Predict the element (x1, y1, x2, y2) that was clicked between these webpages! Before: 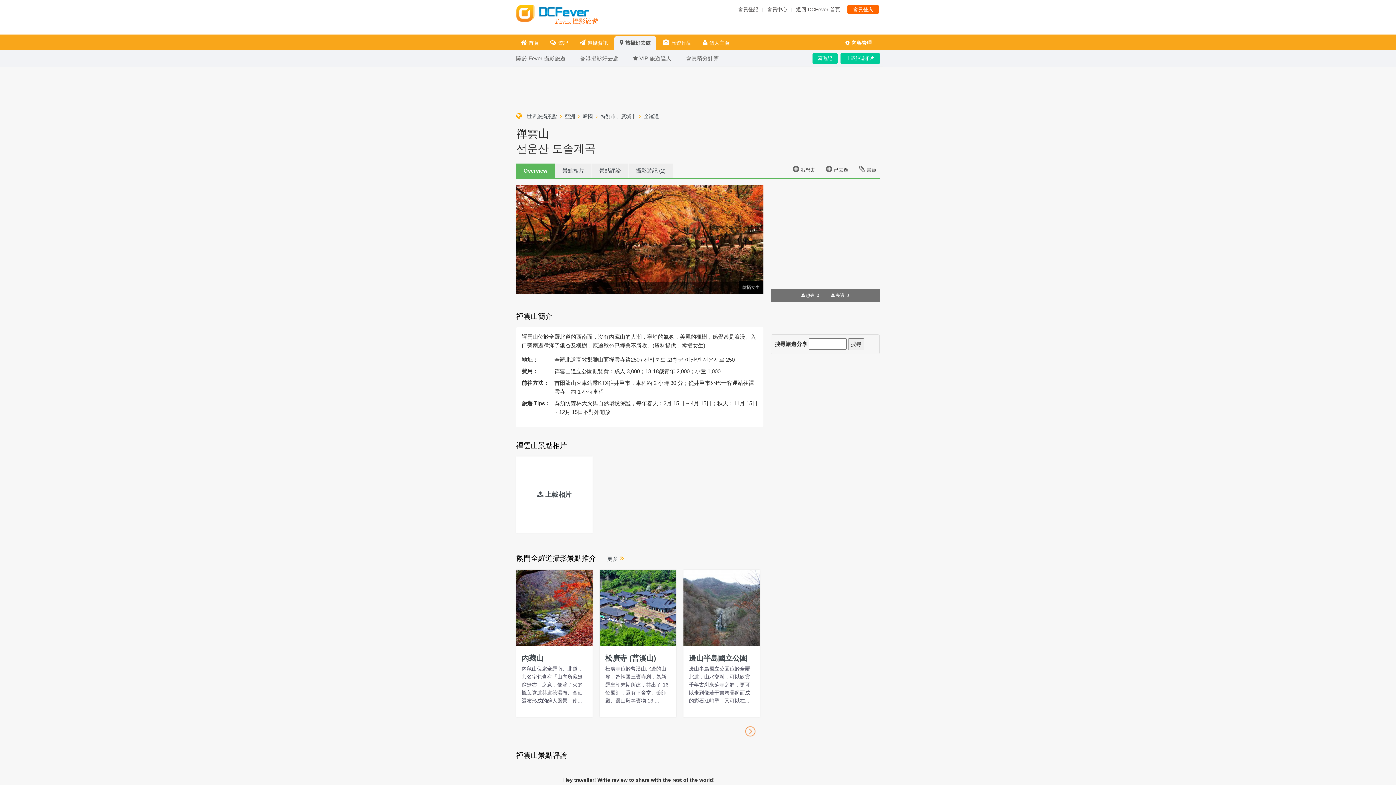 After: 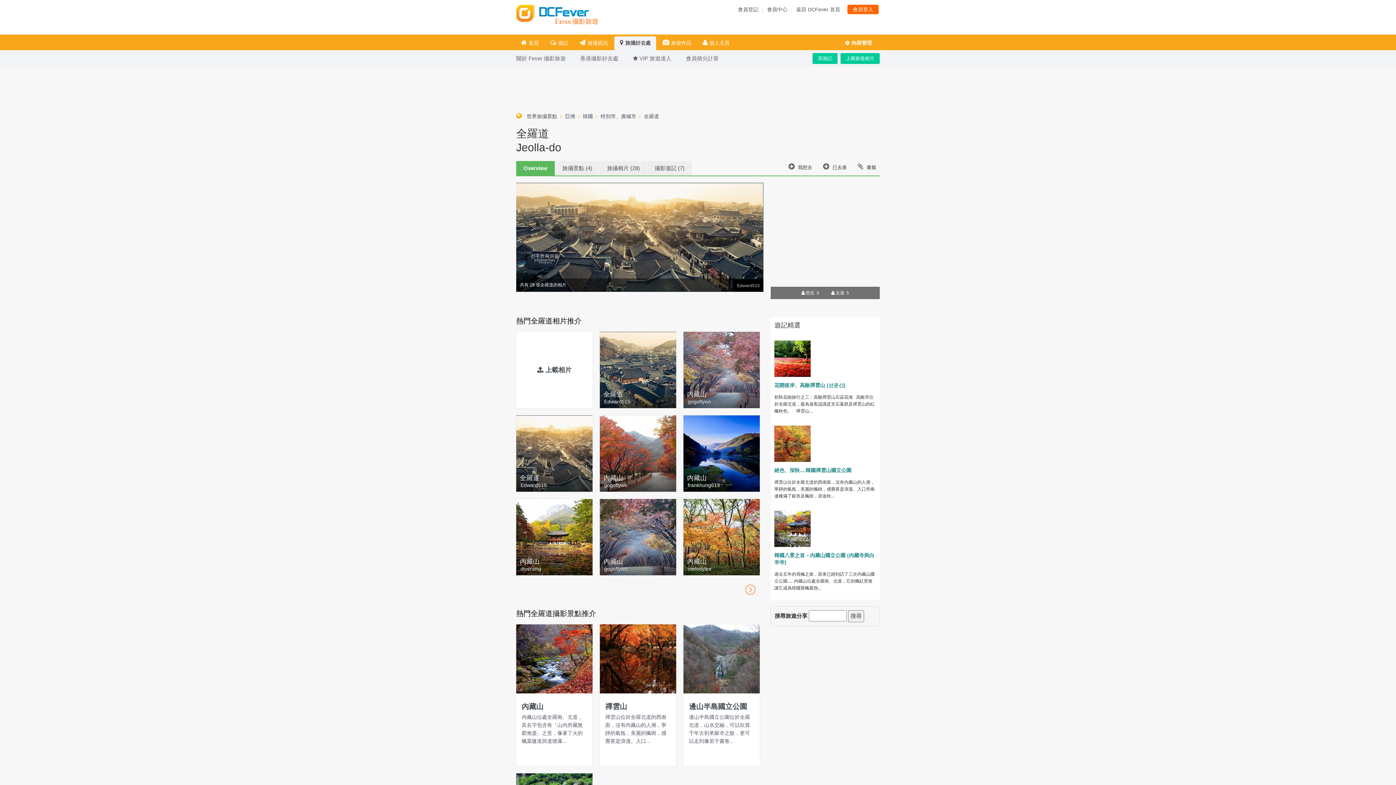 Action: bbox: (745, 726, 770, 737)